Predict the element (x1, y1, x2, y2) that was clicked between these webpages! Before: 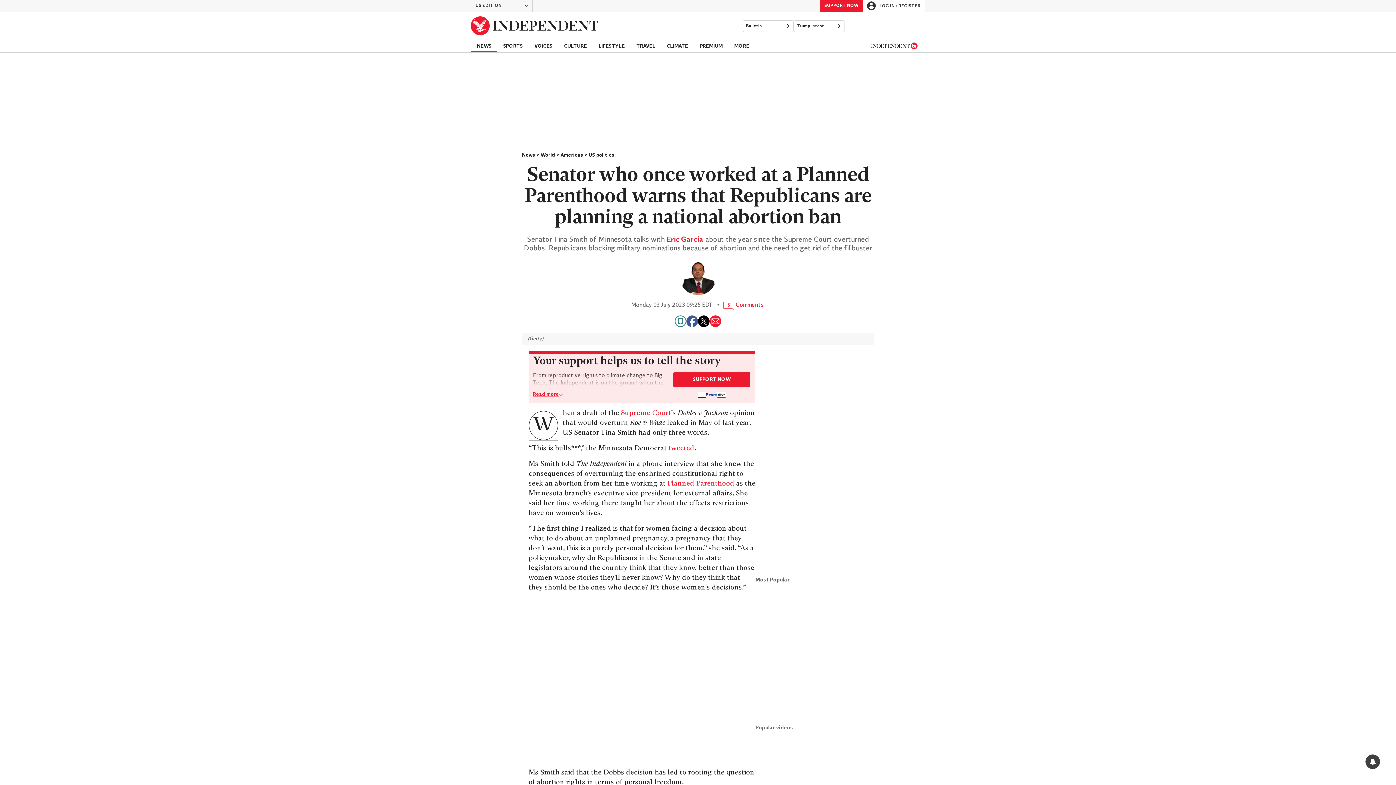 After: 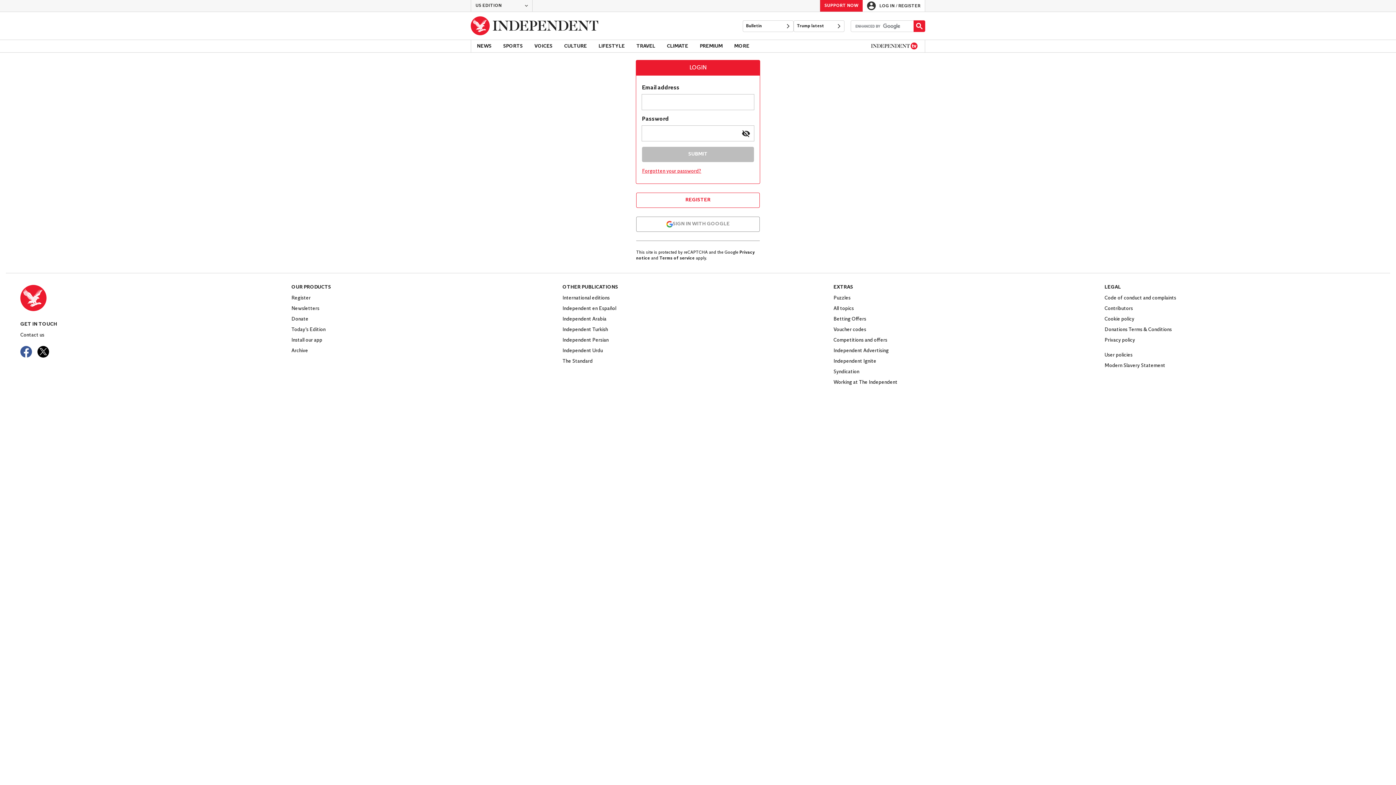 Action: label: LOG IN / REGISTER bbox: (862, 0, 925, 11)